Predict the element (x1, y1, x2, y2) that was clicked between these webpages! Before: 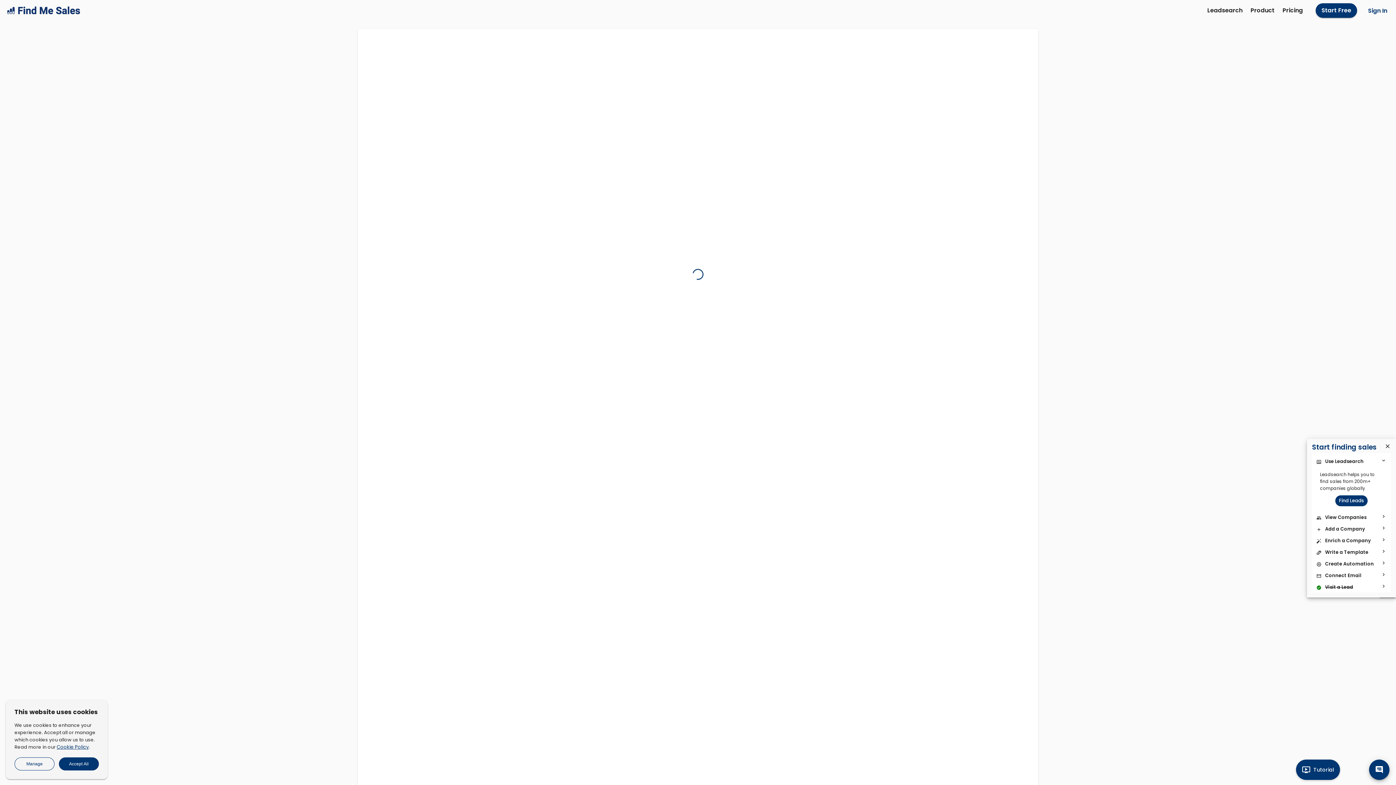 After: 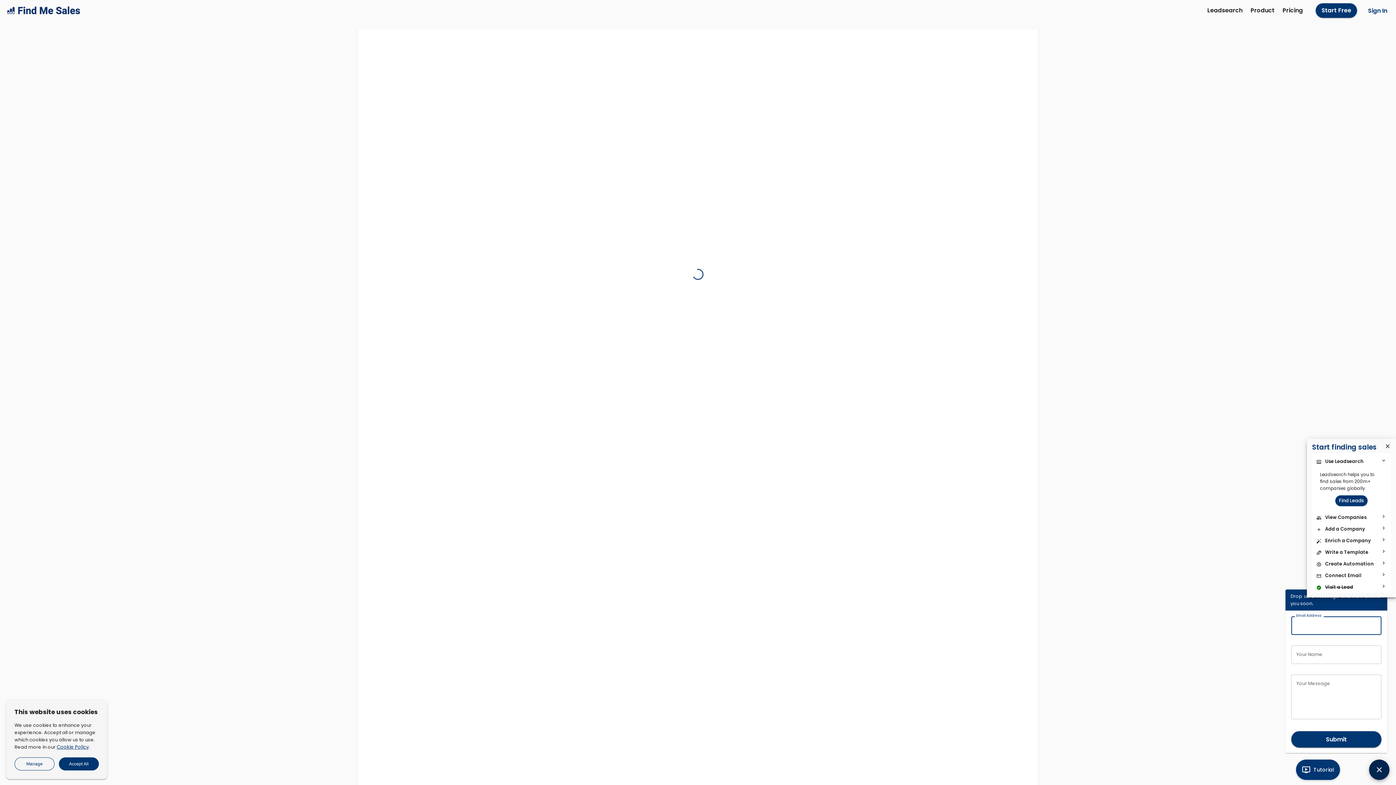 Action: label: message bbox: (1369, 760, 1389, 780)